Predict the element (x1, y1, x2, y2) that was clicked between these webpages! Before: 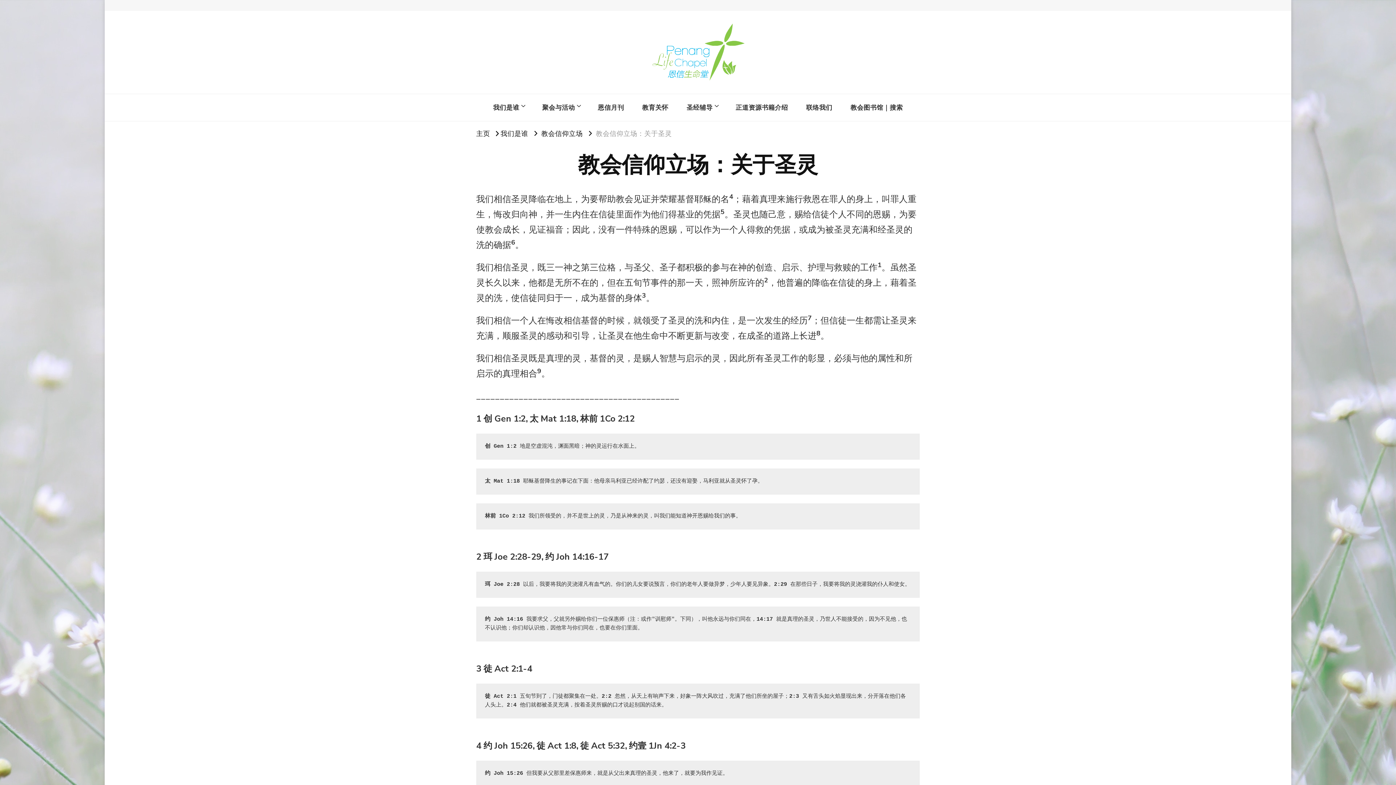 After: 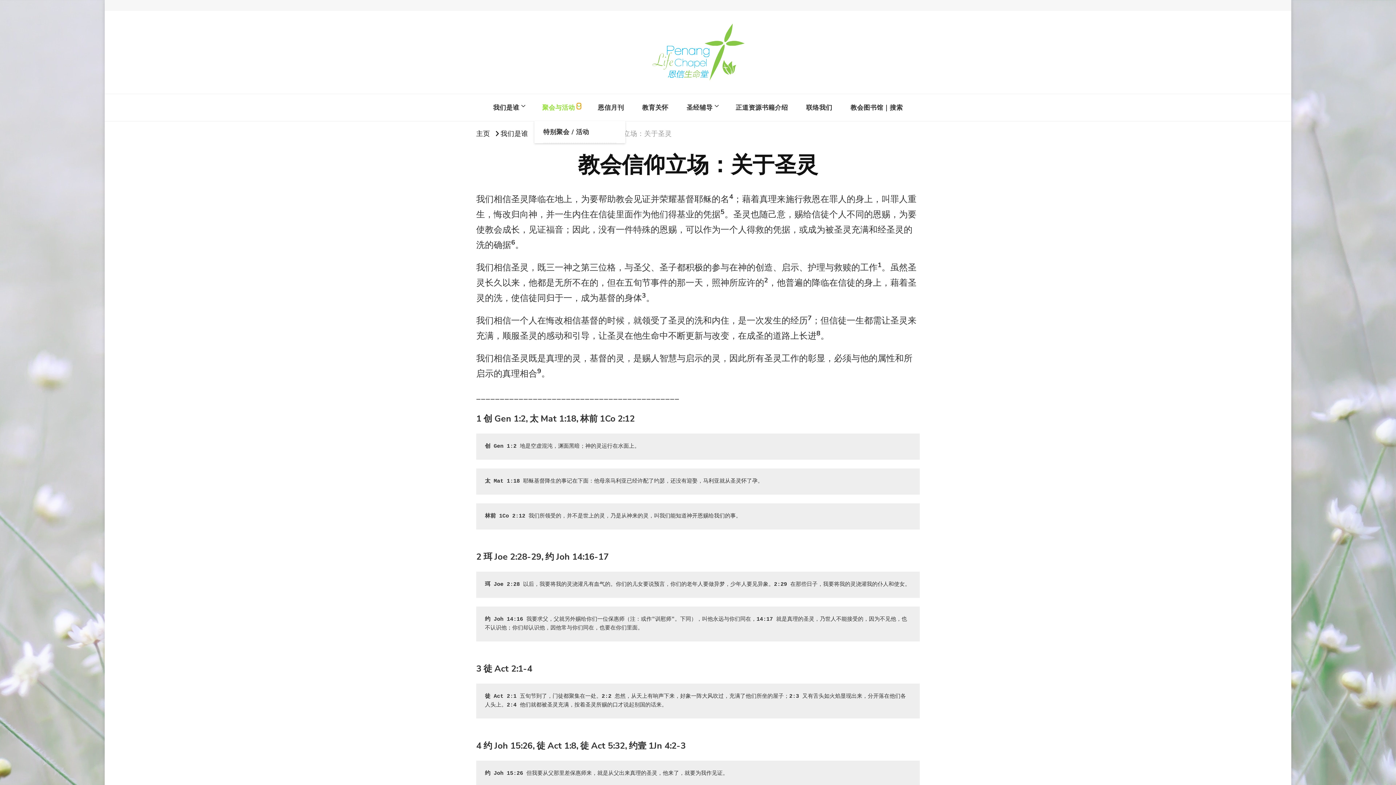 Action: bbox: (577, 103, 580, 108)